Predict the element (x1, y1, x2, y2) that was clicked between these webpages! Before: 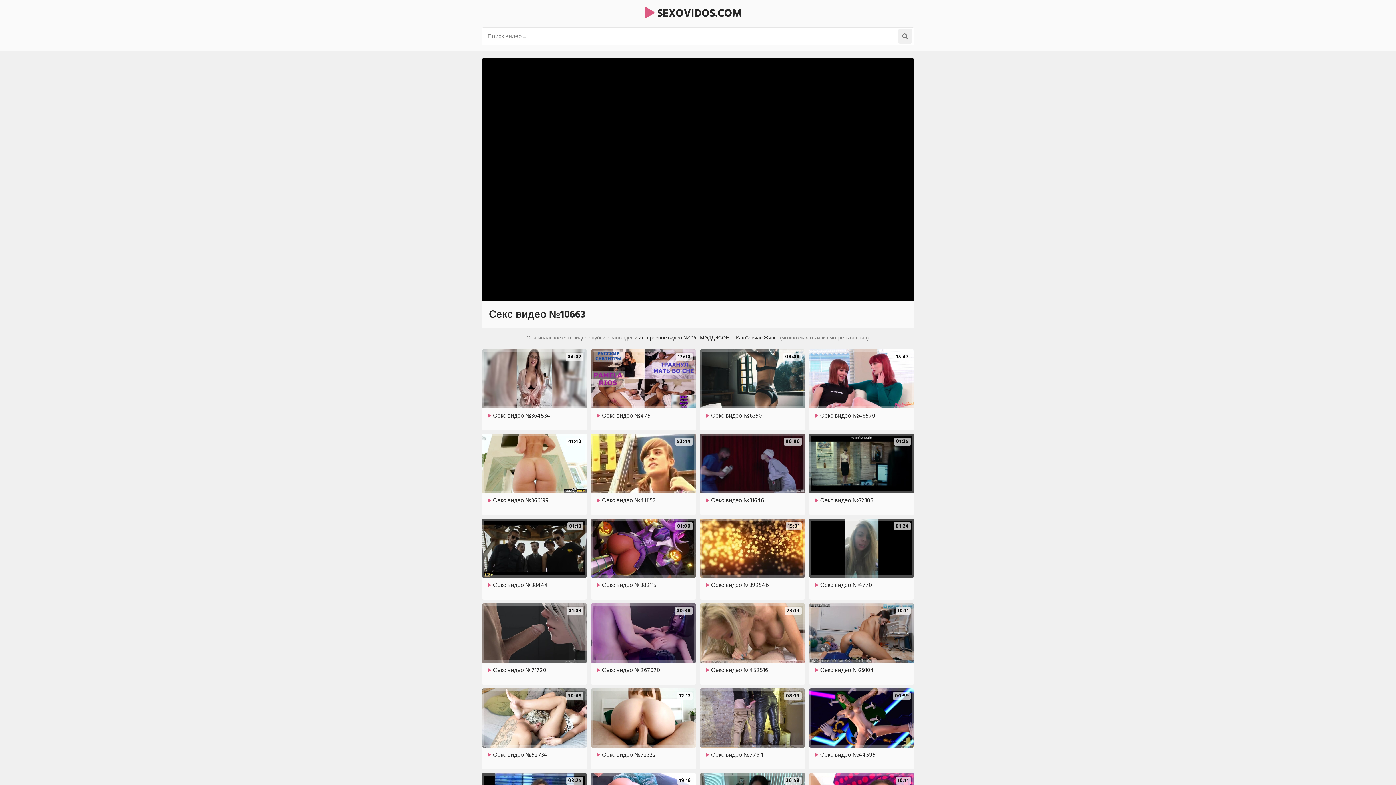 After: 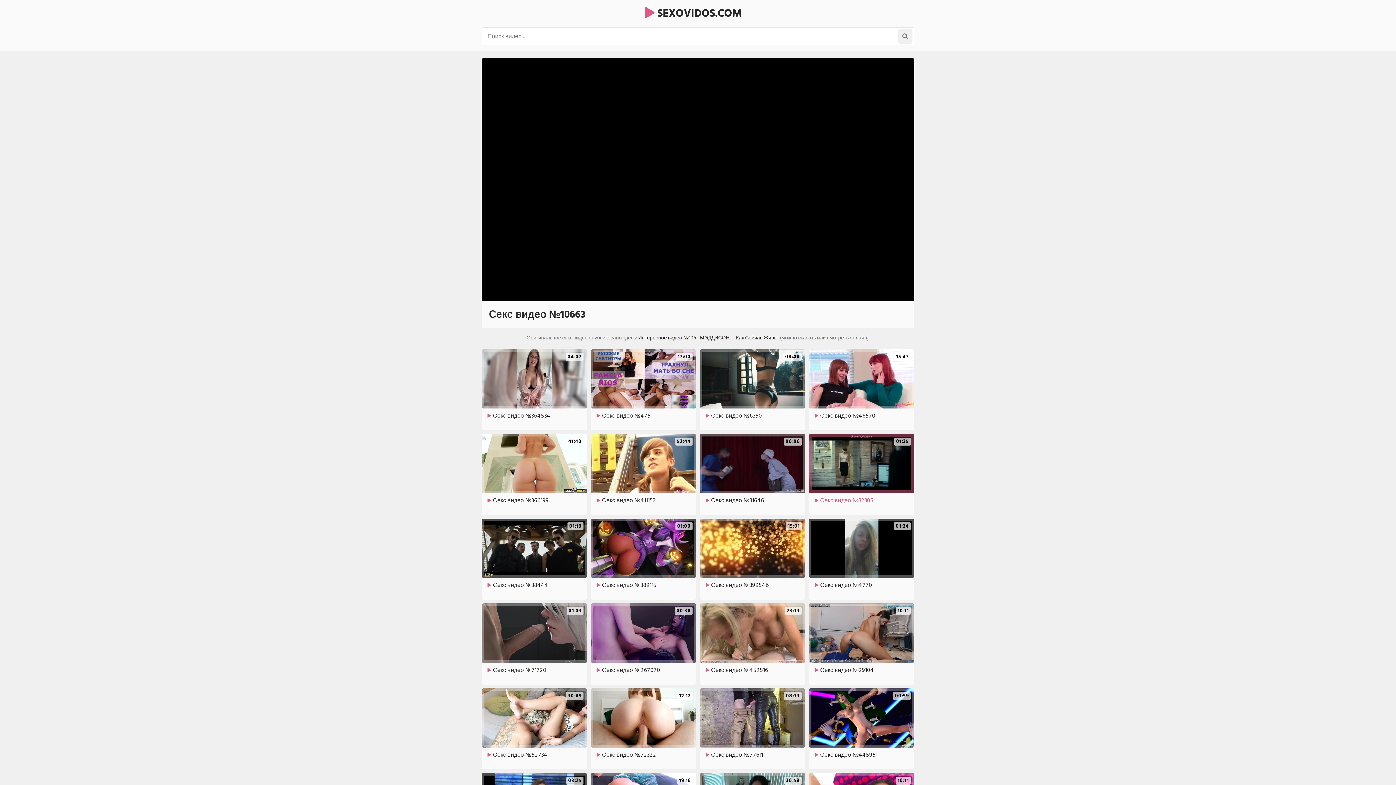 Action: label: 01:35

Секс видео №32305 bbox: (809, 434, 914, 511)